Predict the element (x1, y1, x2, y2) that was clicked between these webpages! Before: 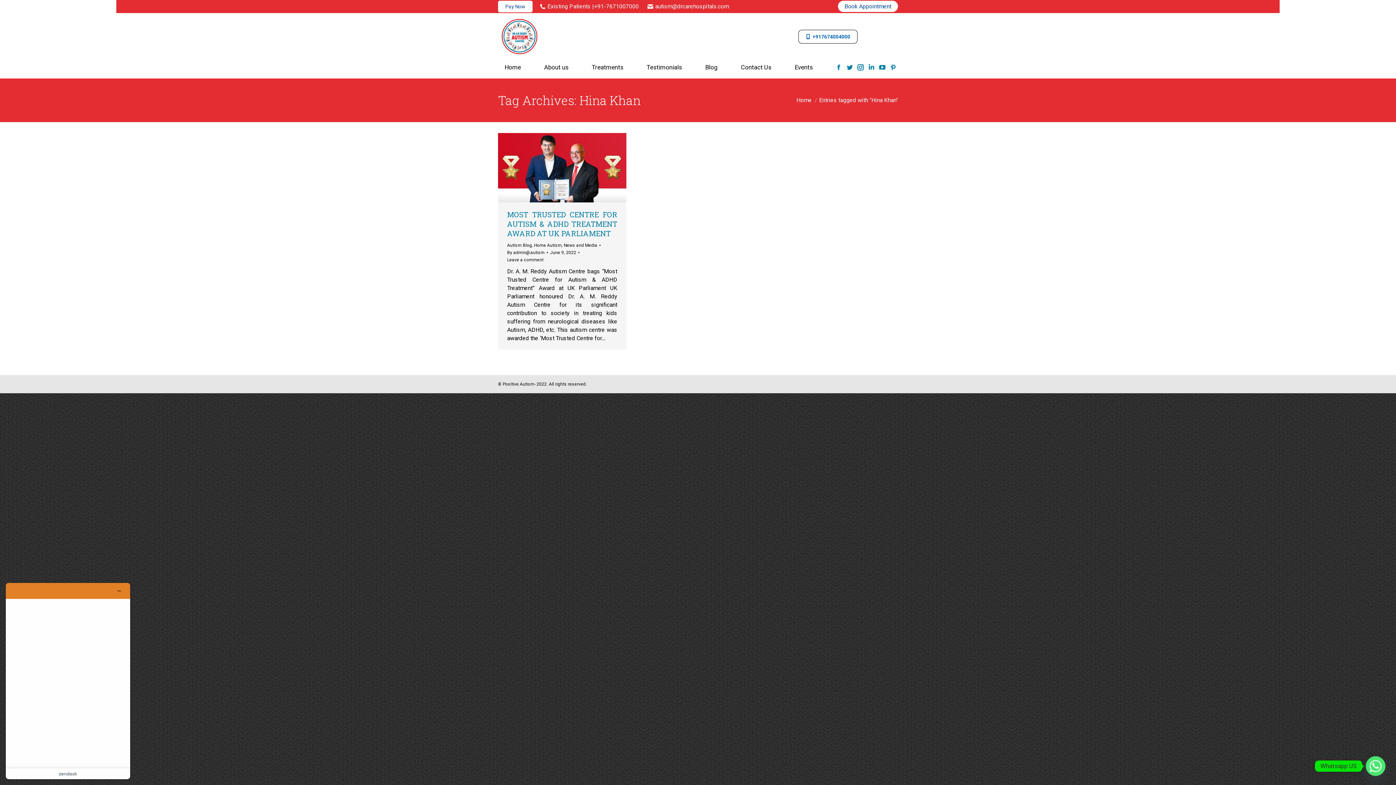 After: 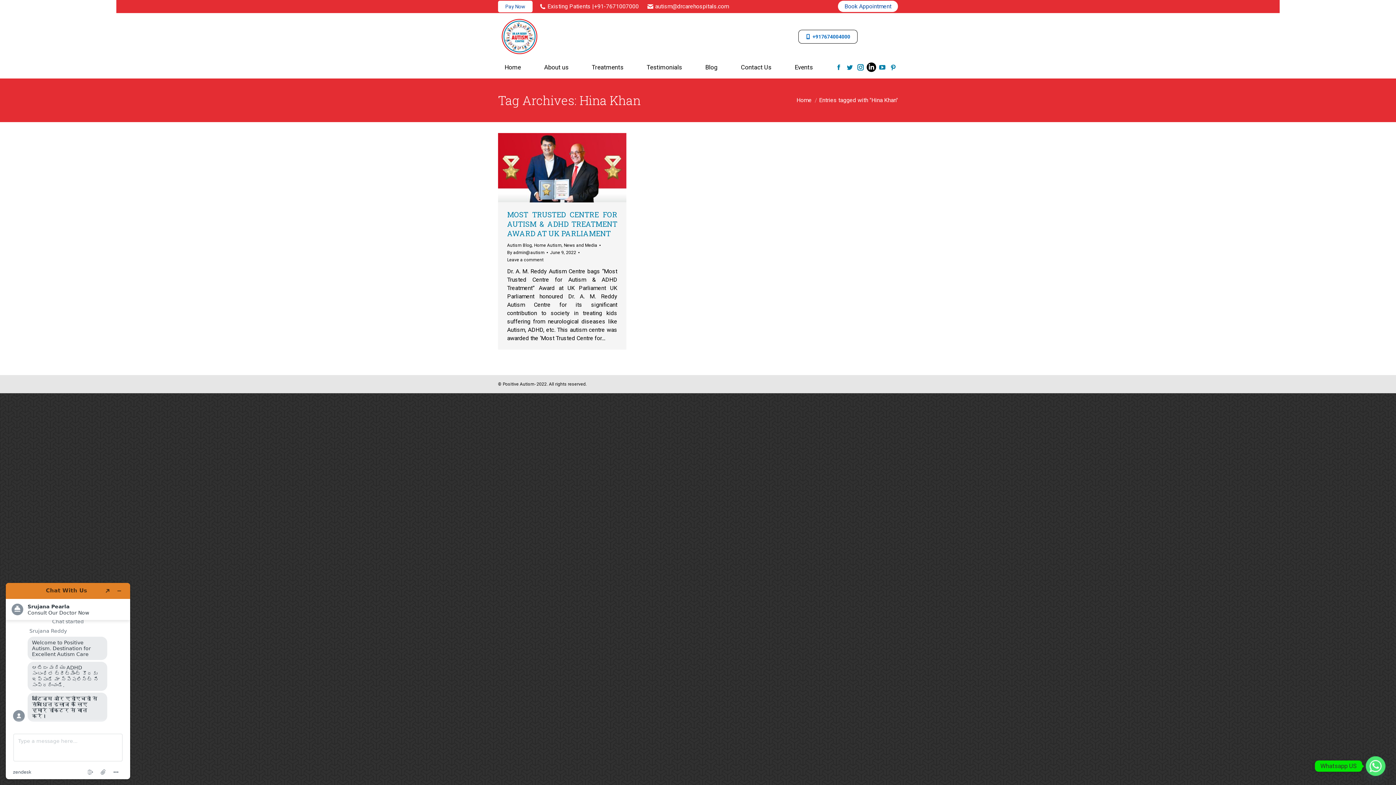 Action: bbox: (866, 62, 876, 71) label: Linkedin page opens in new window